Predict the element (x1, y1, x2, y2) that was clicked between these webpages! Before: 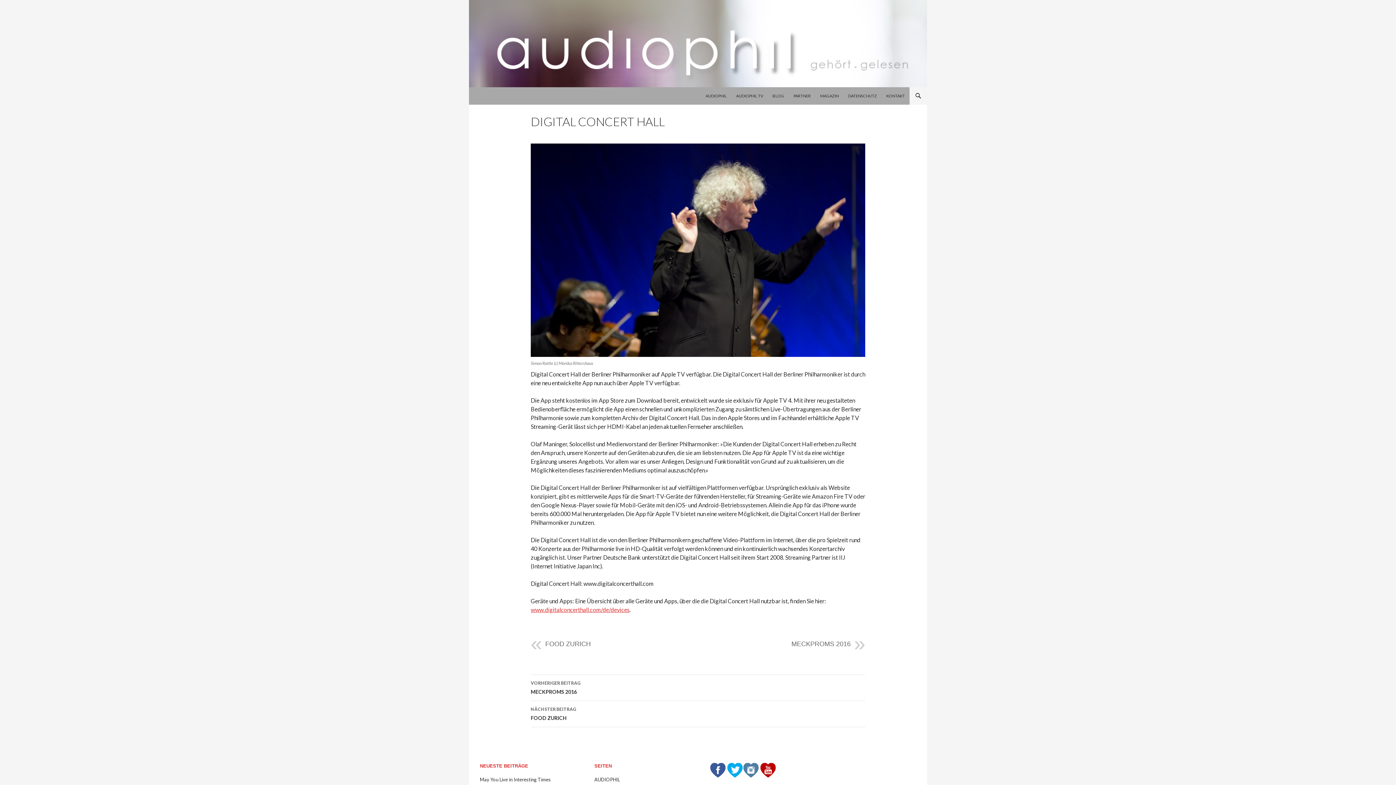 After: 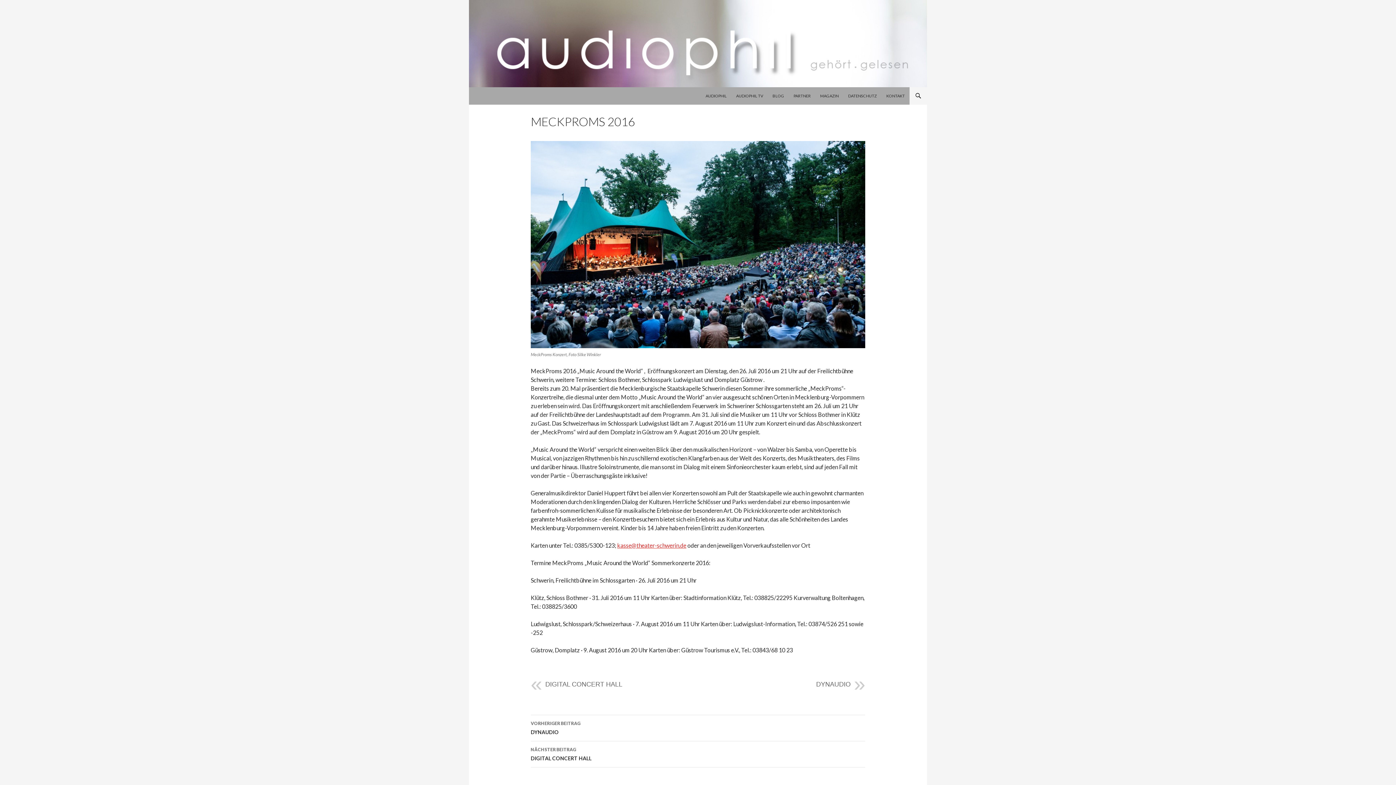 Action: label: MECKPROMS 2016 bbox: (791, 640, 850, 648)